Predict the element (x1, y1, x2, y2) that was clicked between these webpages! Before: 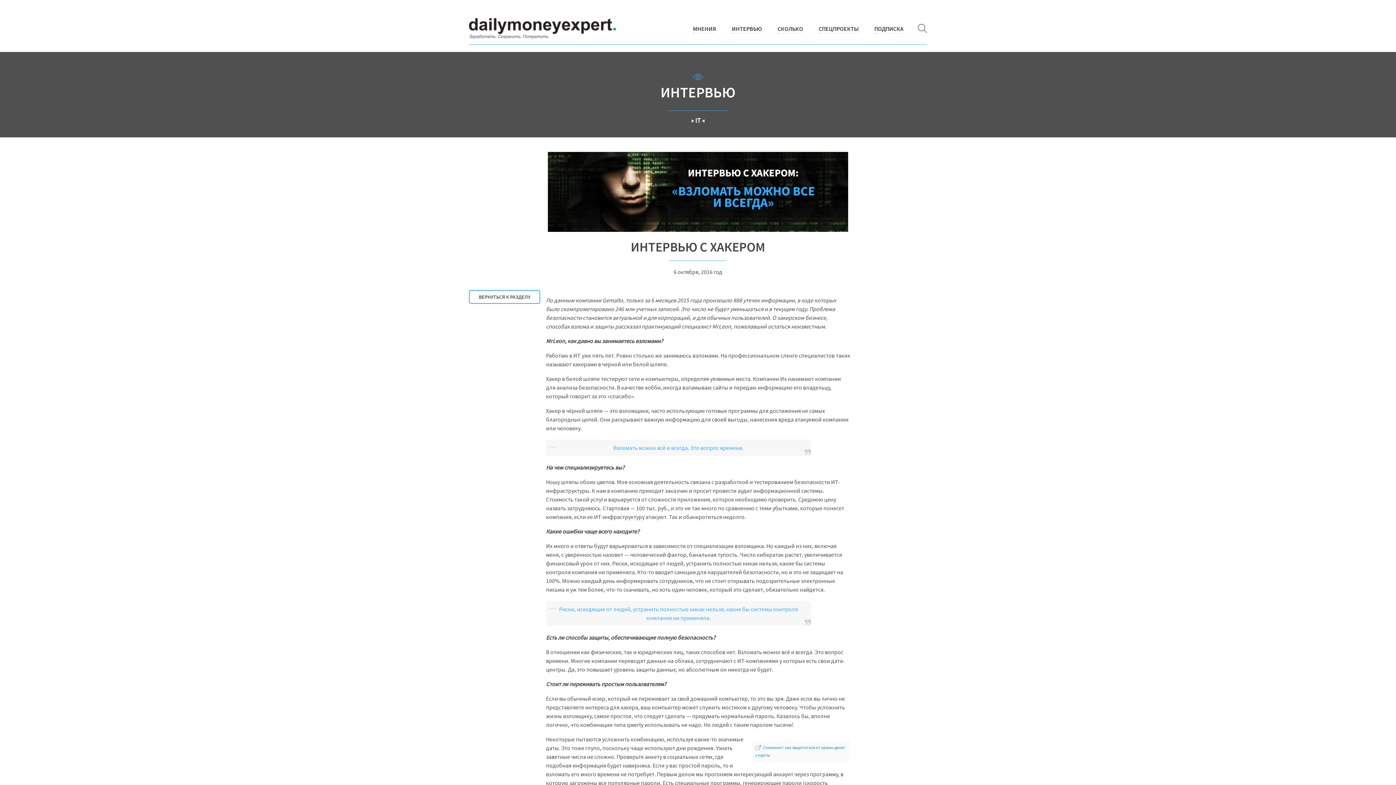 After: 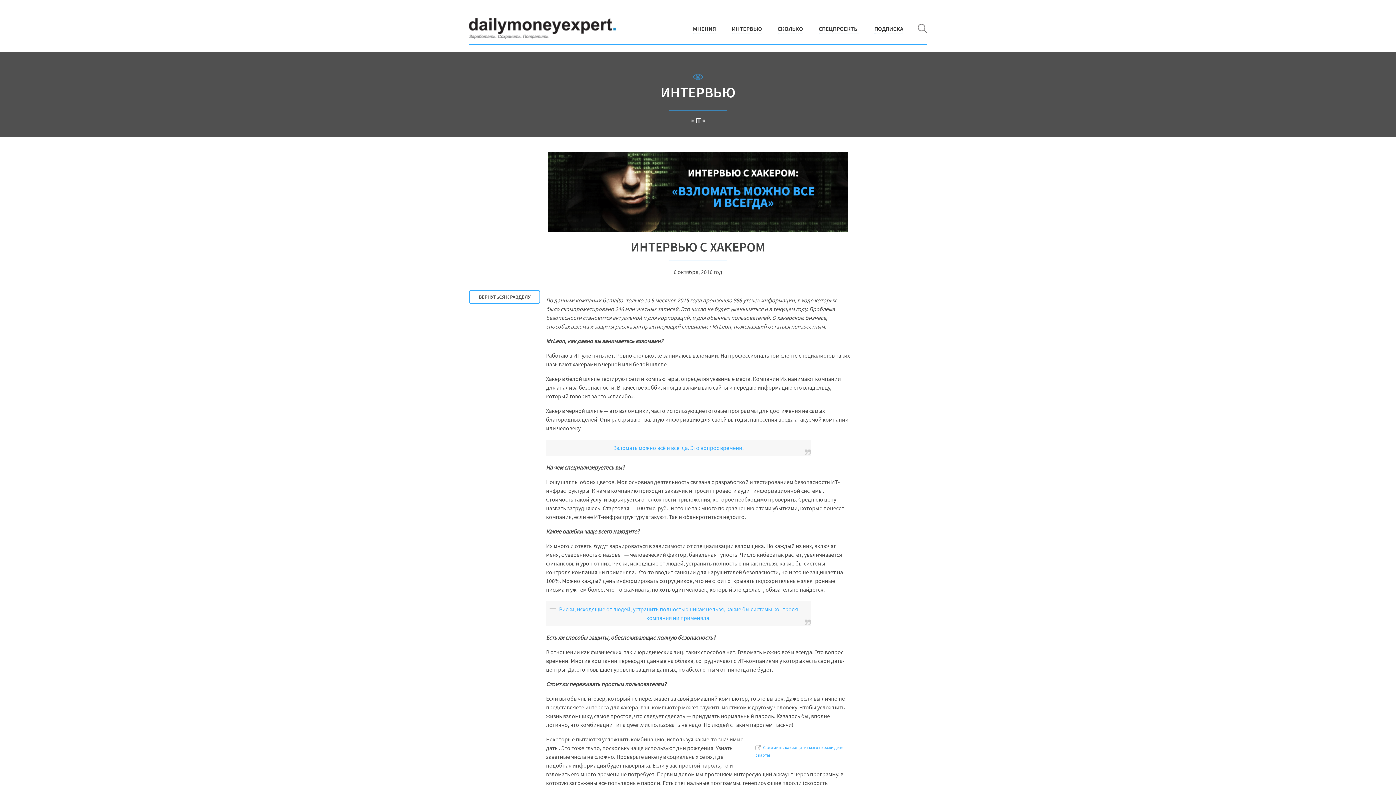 Action: bbox: (755, 744, 846, 759) label: Скимминг: как защититься от кражи денег с карты